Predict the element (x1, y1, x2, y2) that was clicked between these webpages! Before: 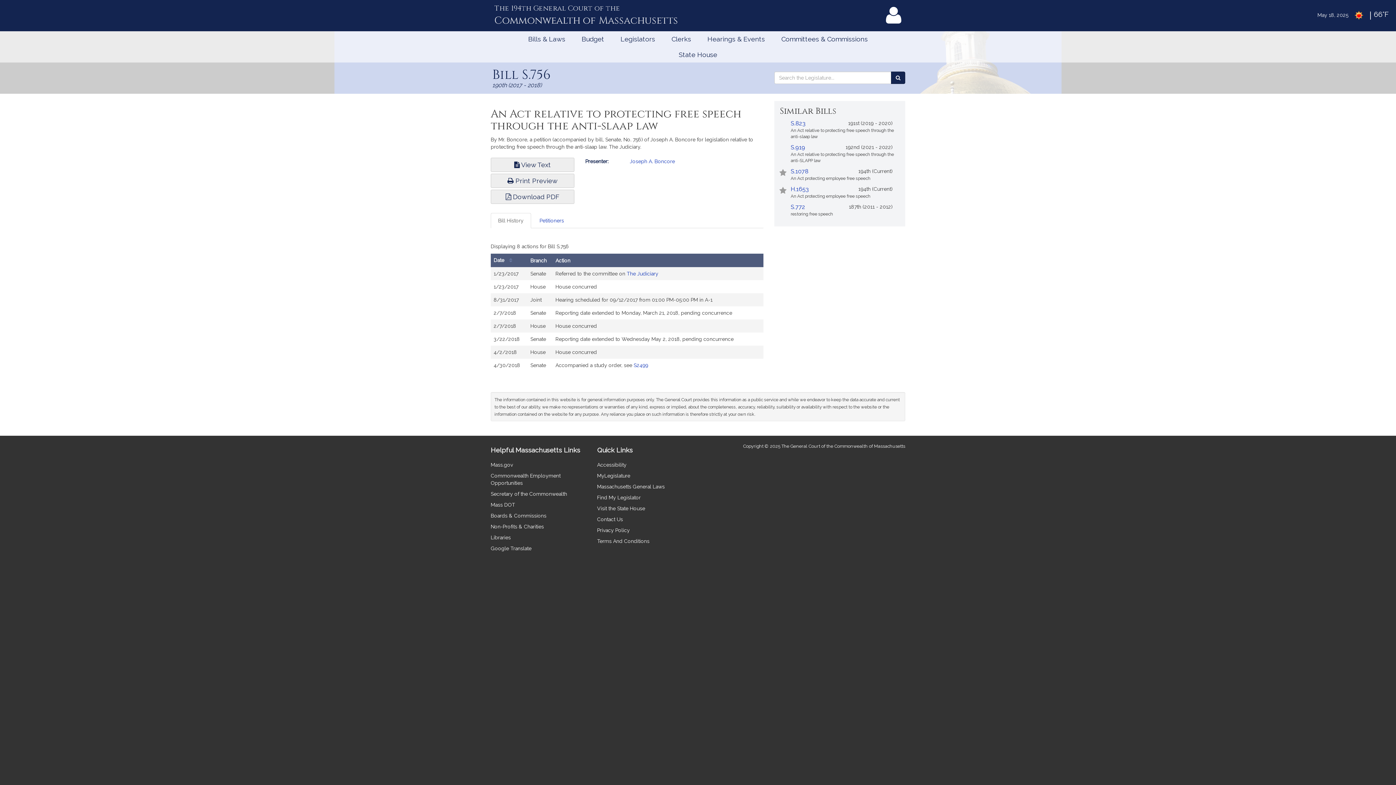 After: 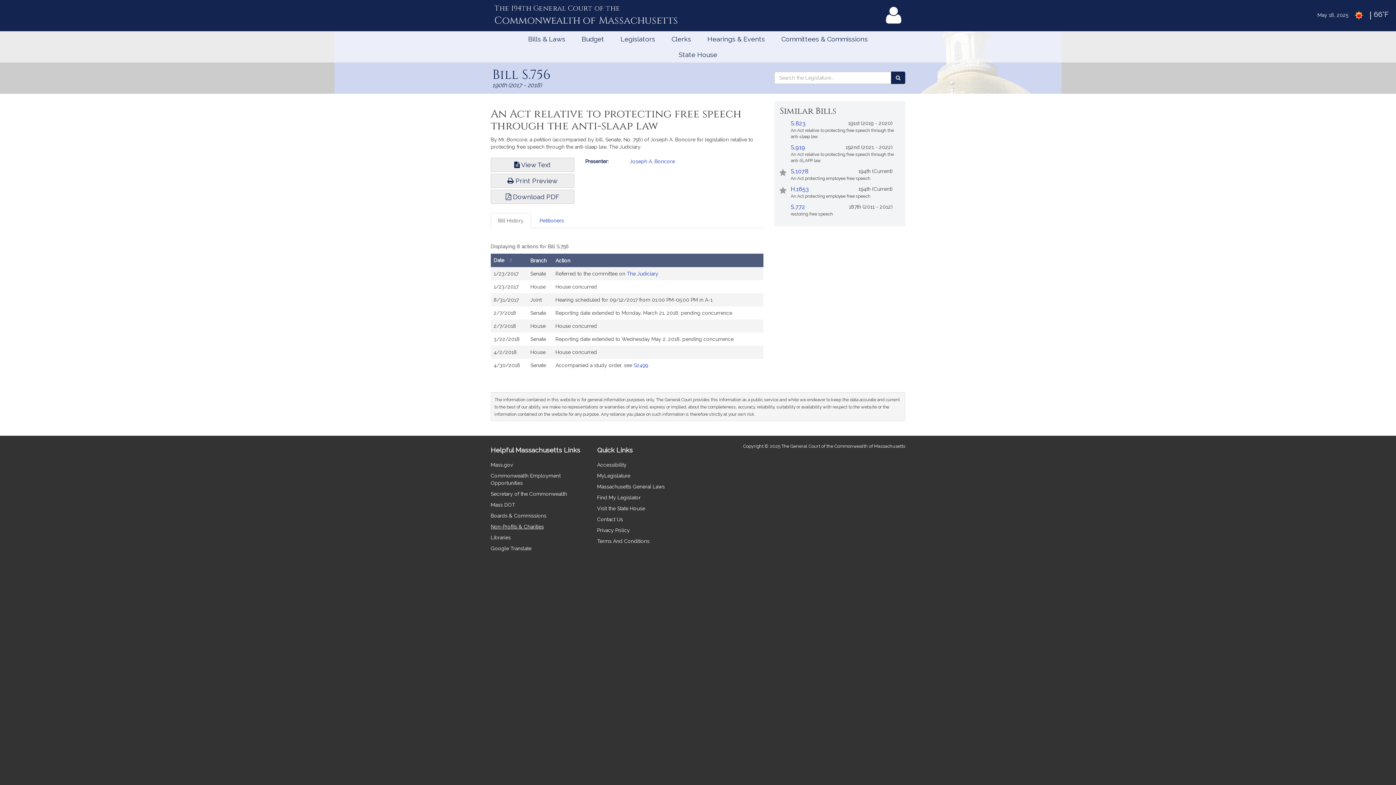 Action: label: Non-Profits & Charities bbox: (490, 524, 544, 529)